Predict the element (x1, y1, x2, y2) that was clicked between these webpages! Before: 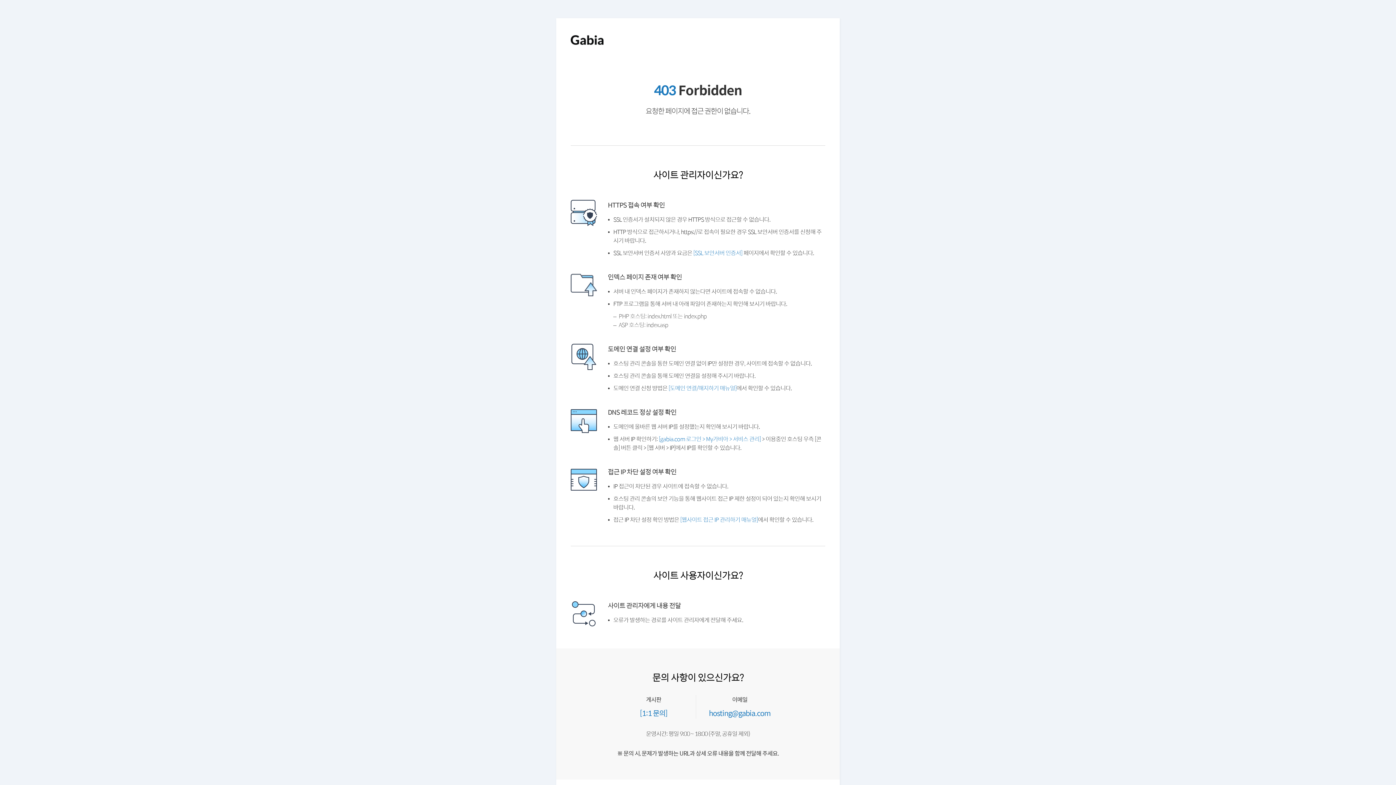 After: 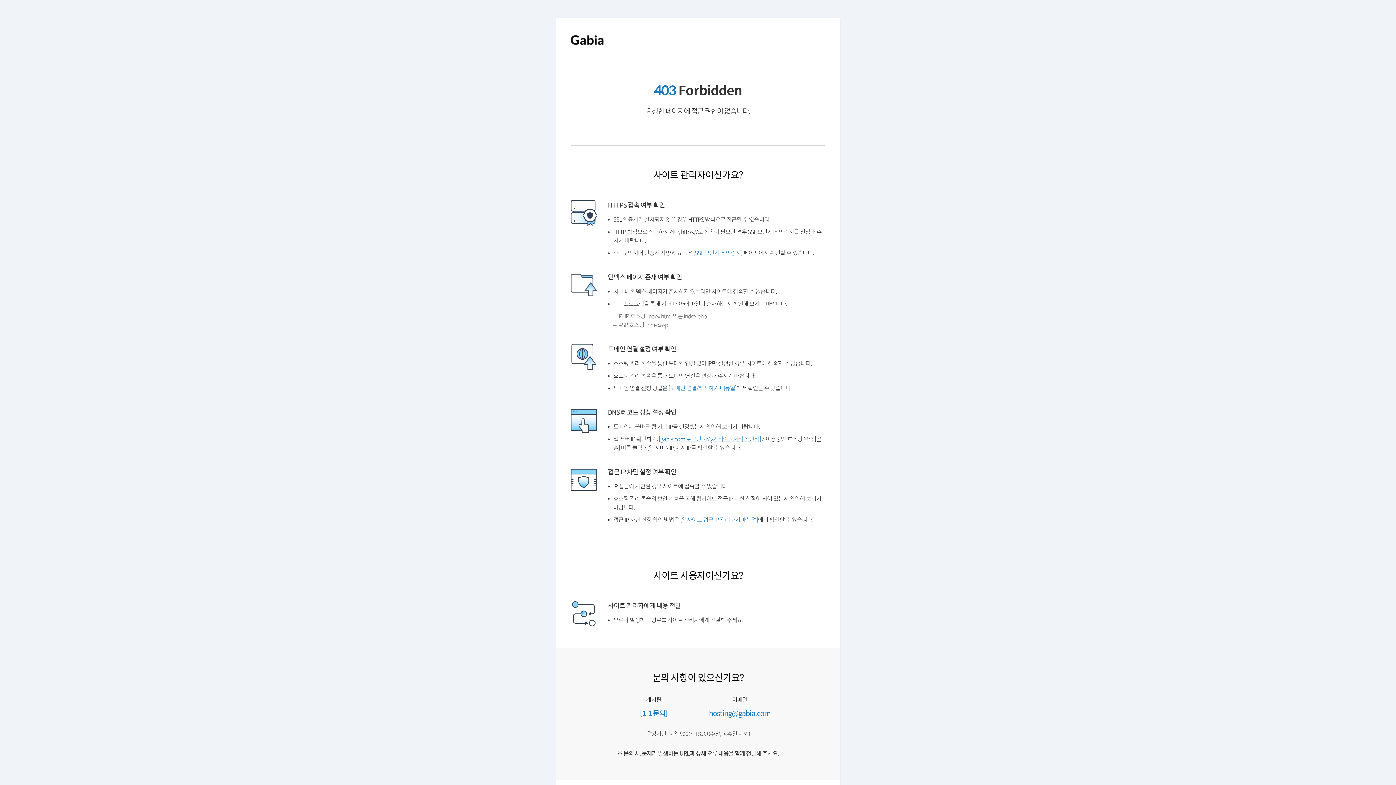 Action: label: [gabia.com 로그인 > My가비아 > 서비스 관리] bbox: (661, 453, 766, 460)